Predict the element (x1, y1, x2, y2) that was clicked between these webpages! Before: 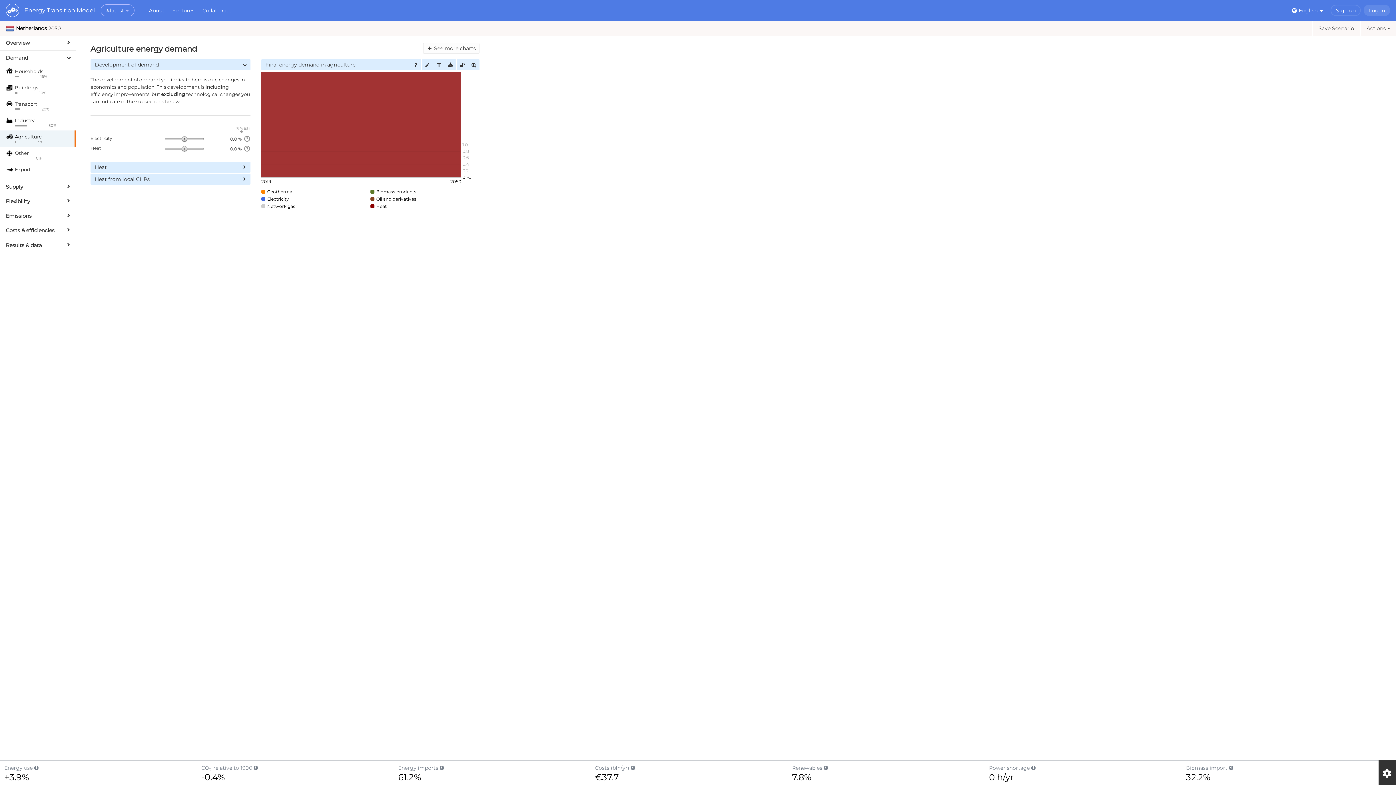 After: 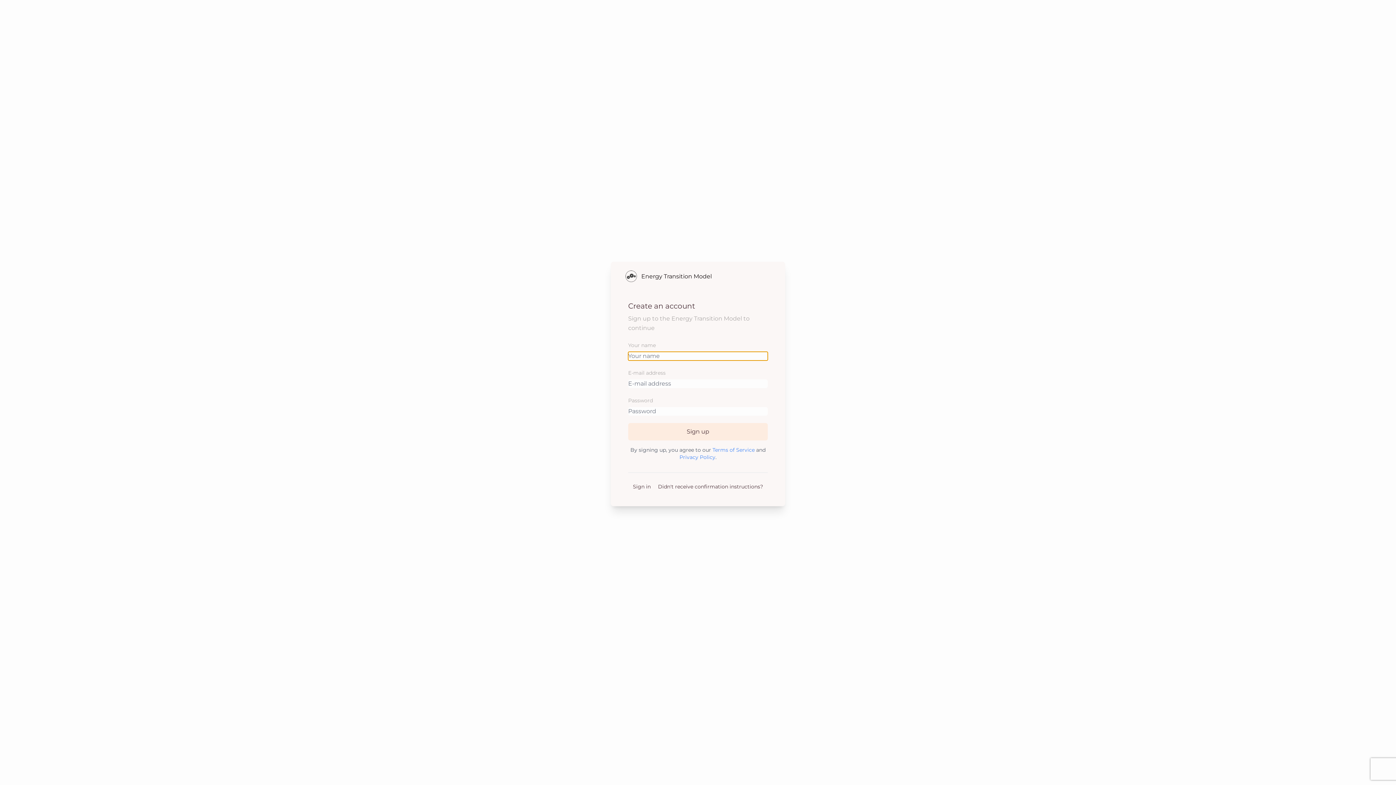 Action: label: Sign up bbox: (1331, 4, 1361, 16)